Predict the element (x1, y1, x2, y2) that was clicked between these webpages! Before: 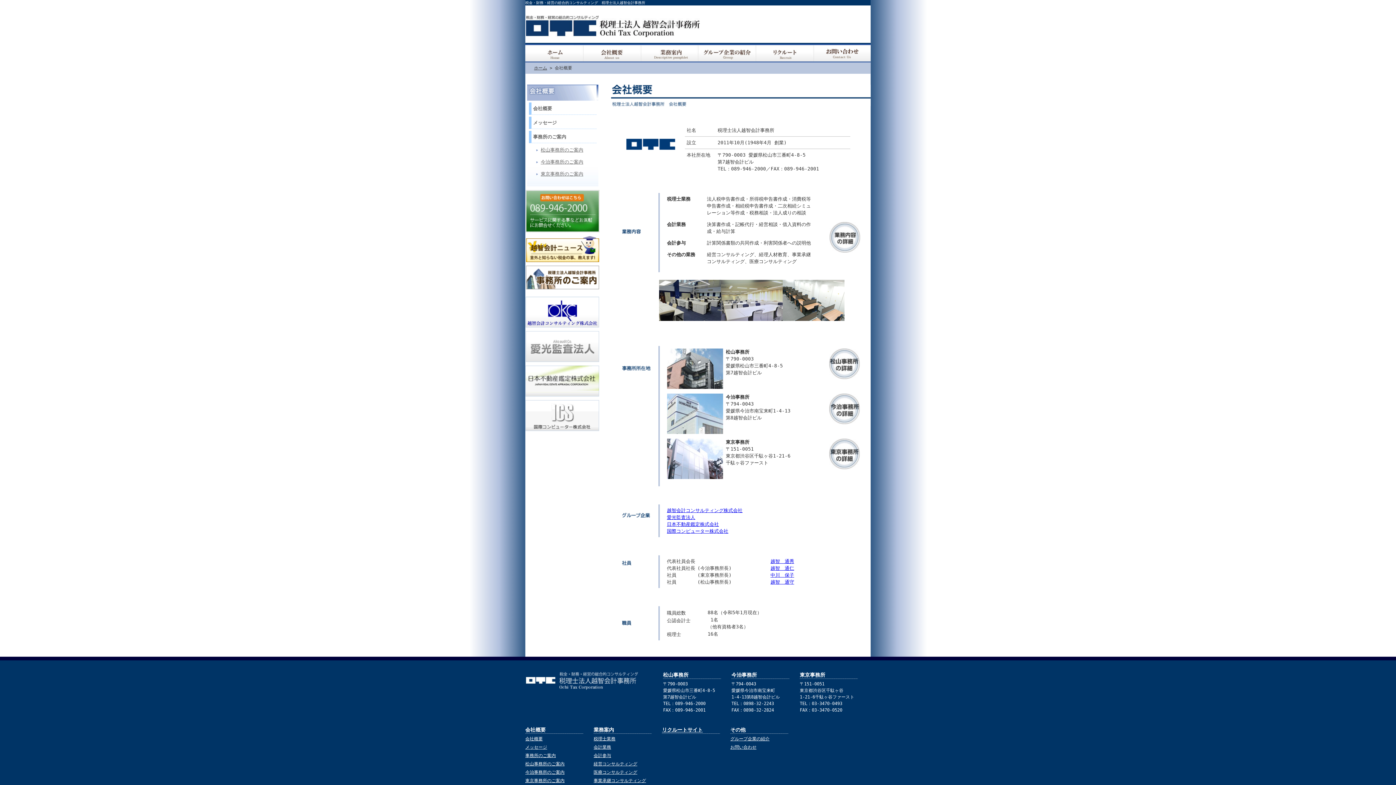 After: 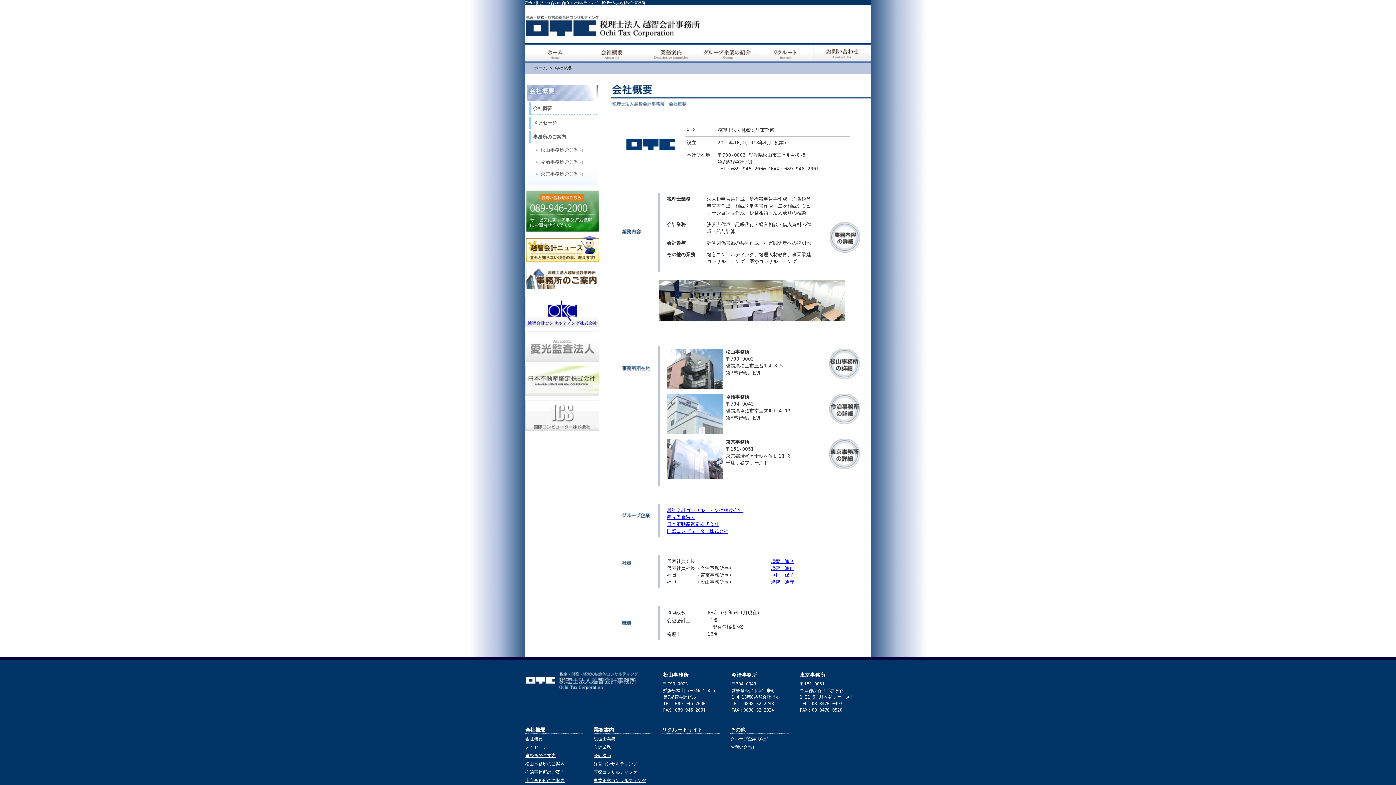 Action: label: 会社概要 bbox: (583, 44, 641, 62)